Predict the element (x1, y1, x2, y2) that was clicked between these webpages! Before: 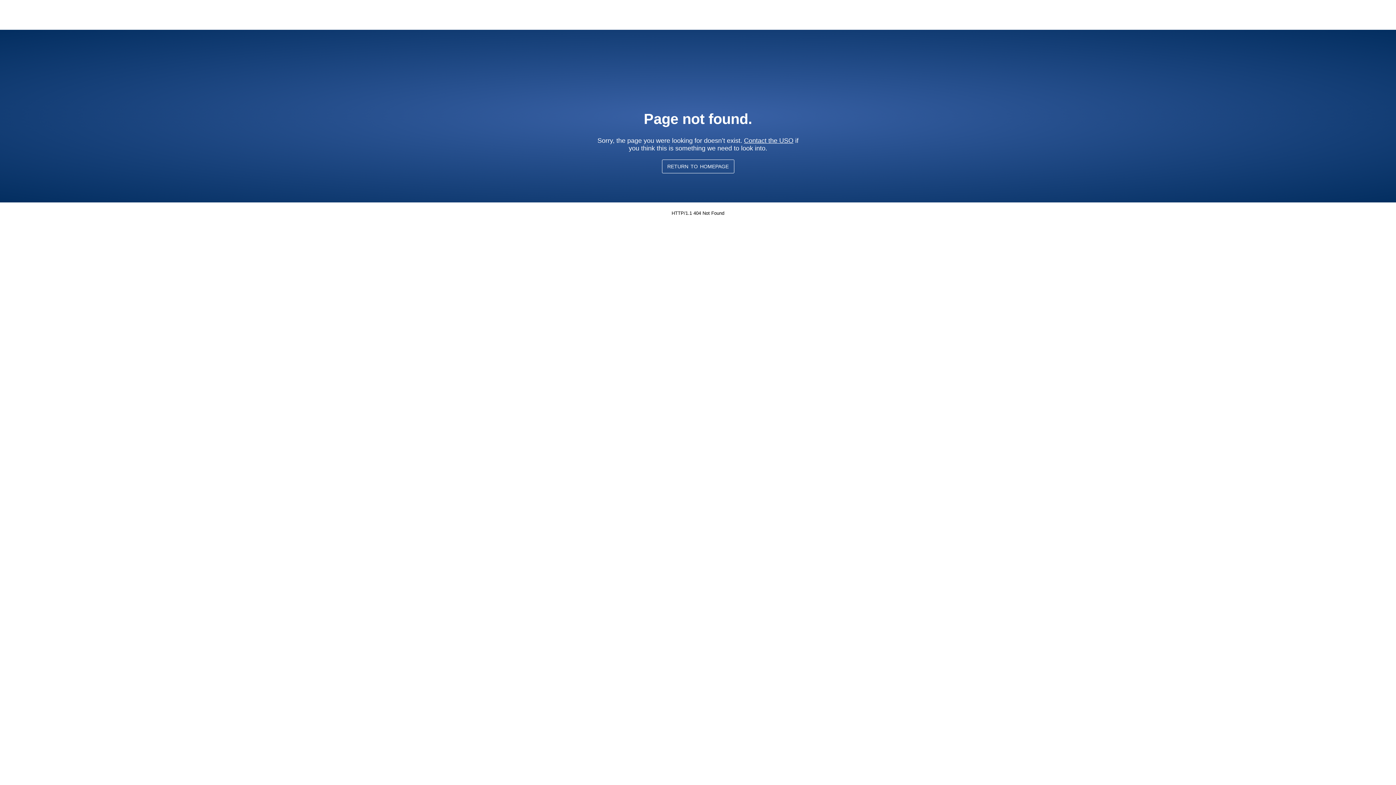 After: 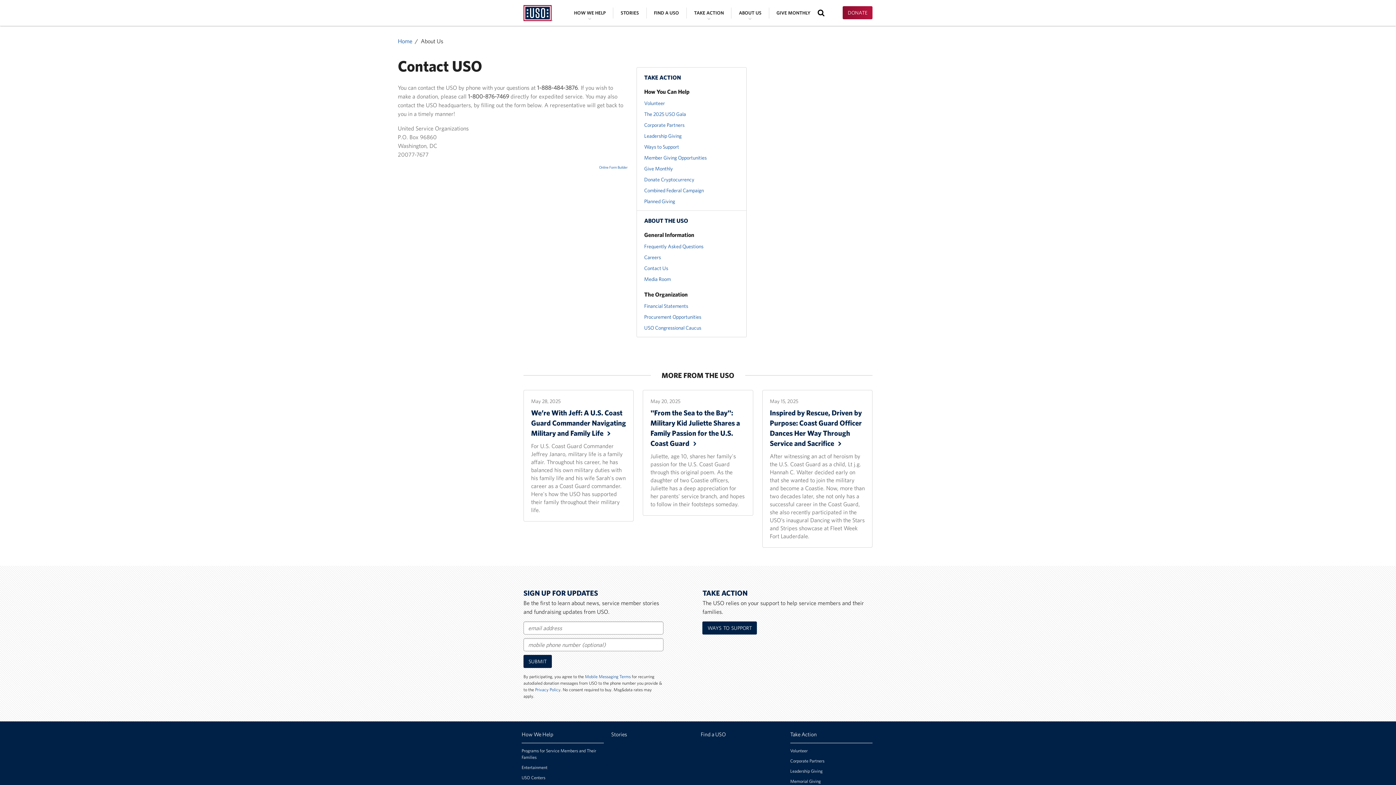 Action: label: Contact the USO bbox: (744, 136, 793, 144)